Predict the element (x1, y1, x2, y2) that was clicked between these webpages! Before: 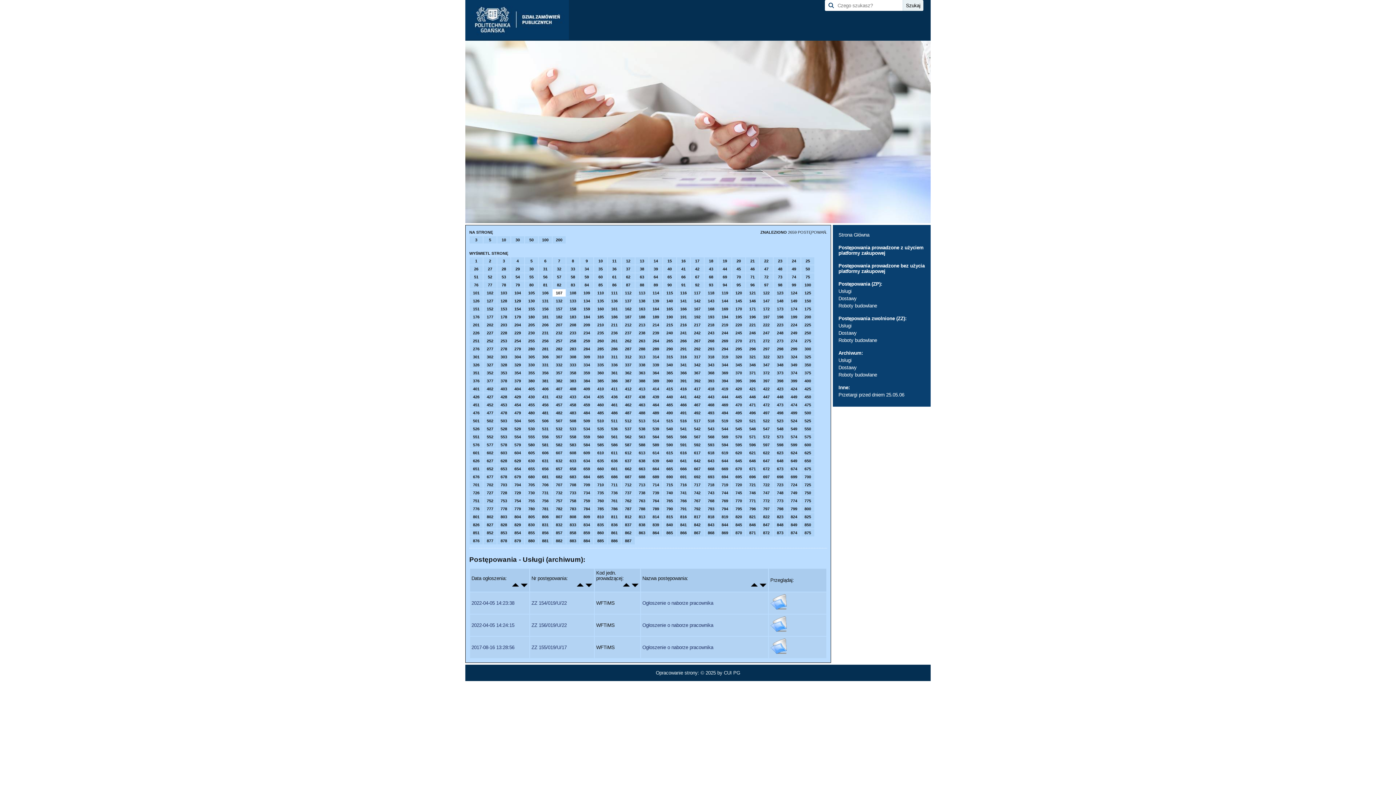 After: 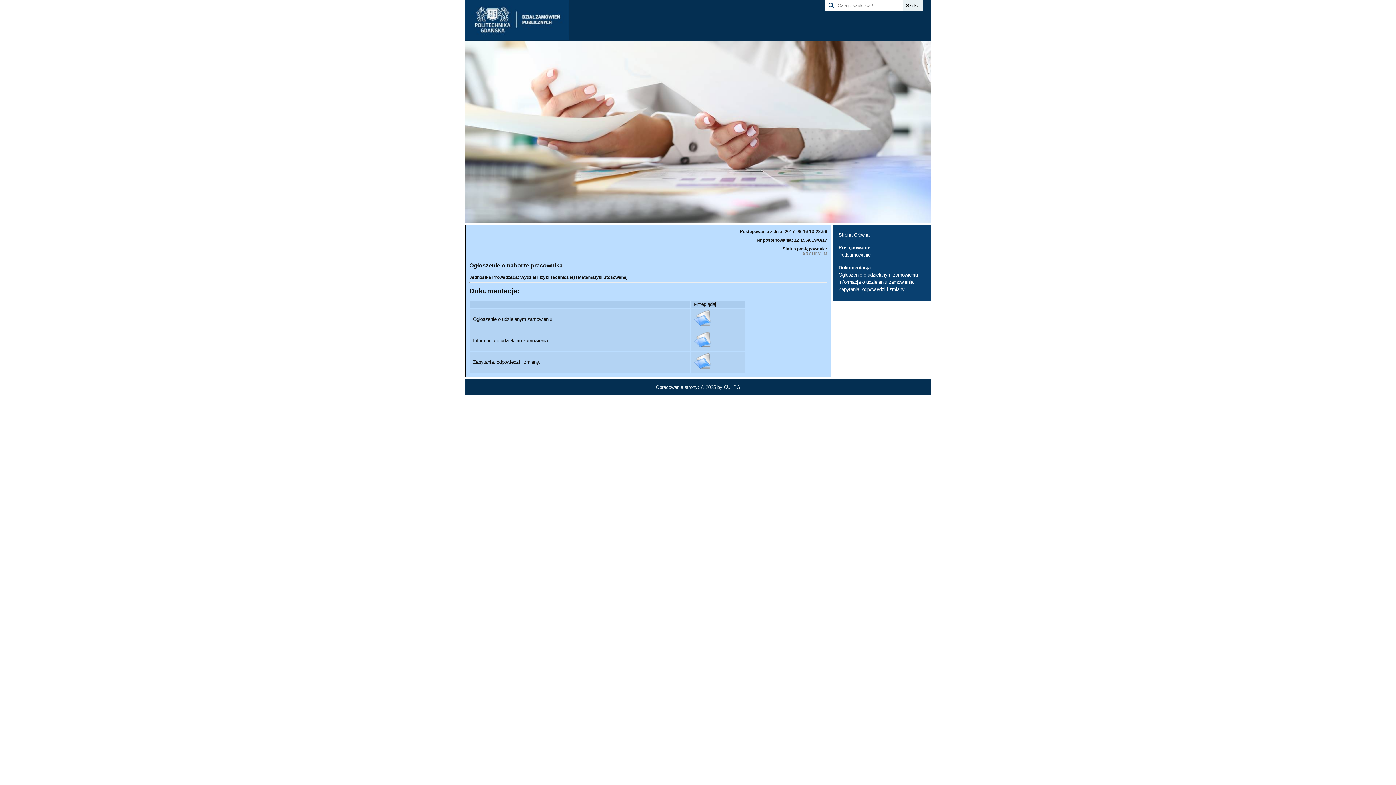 Action: label: Ogłoszenie o naborze pracownika bbox: (642, 645, 713, 650)